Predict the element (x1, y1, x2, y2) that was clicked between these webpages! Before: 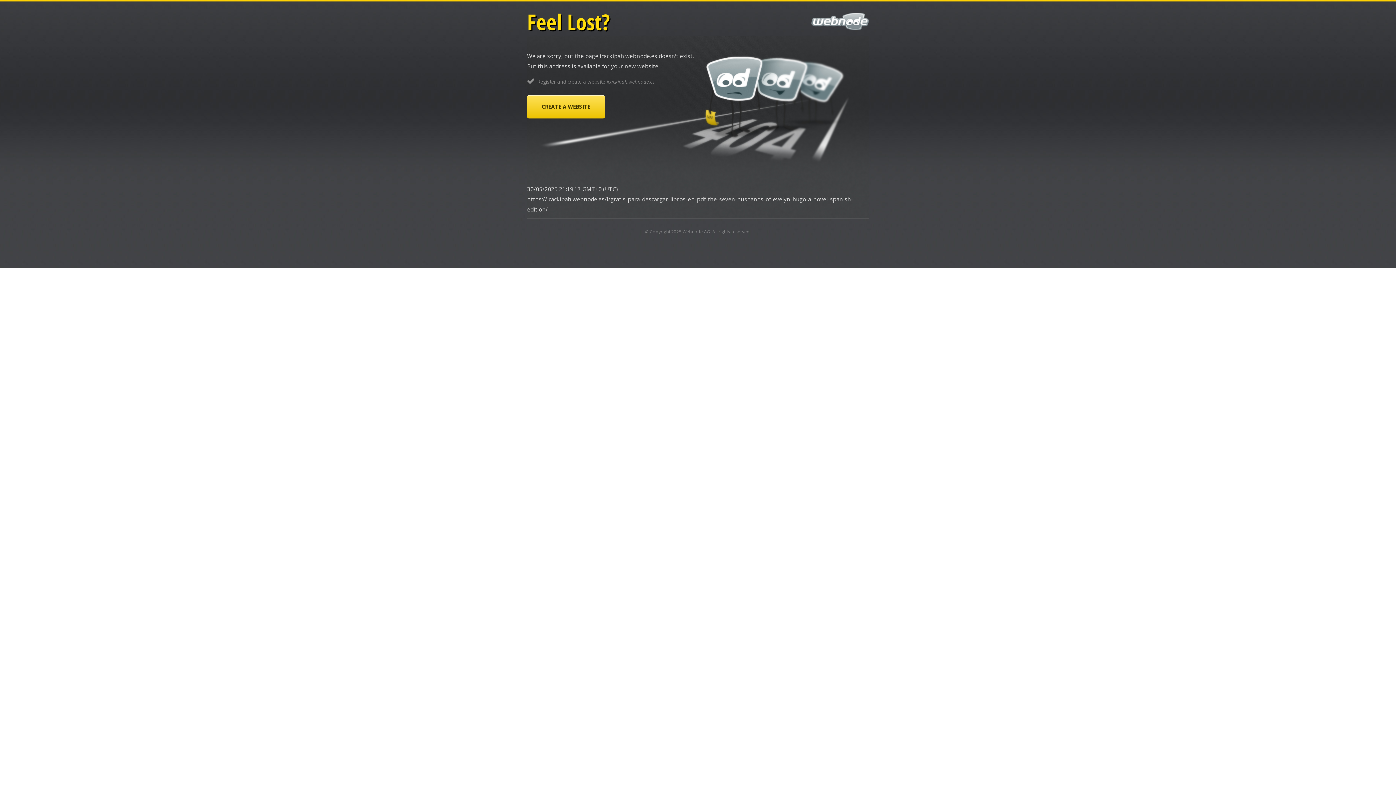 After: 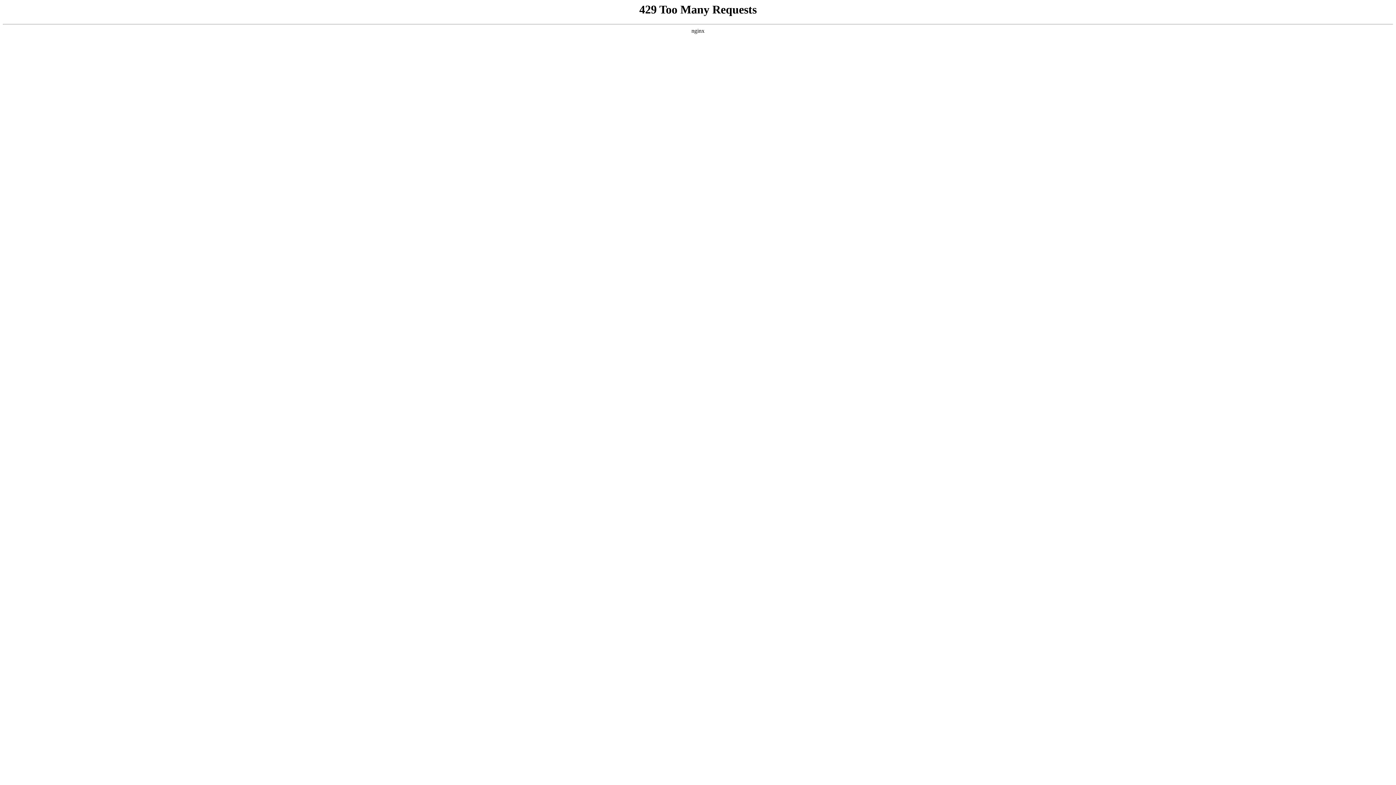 Action: bbox: (682, 228, 710, 234) label: Webnode AG